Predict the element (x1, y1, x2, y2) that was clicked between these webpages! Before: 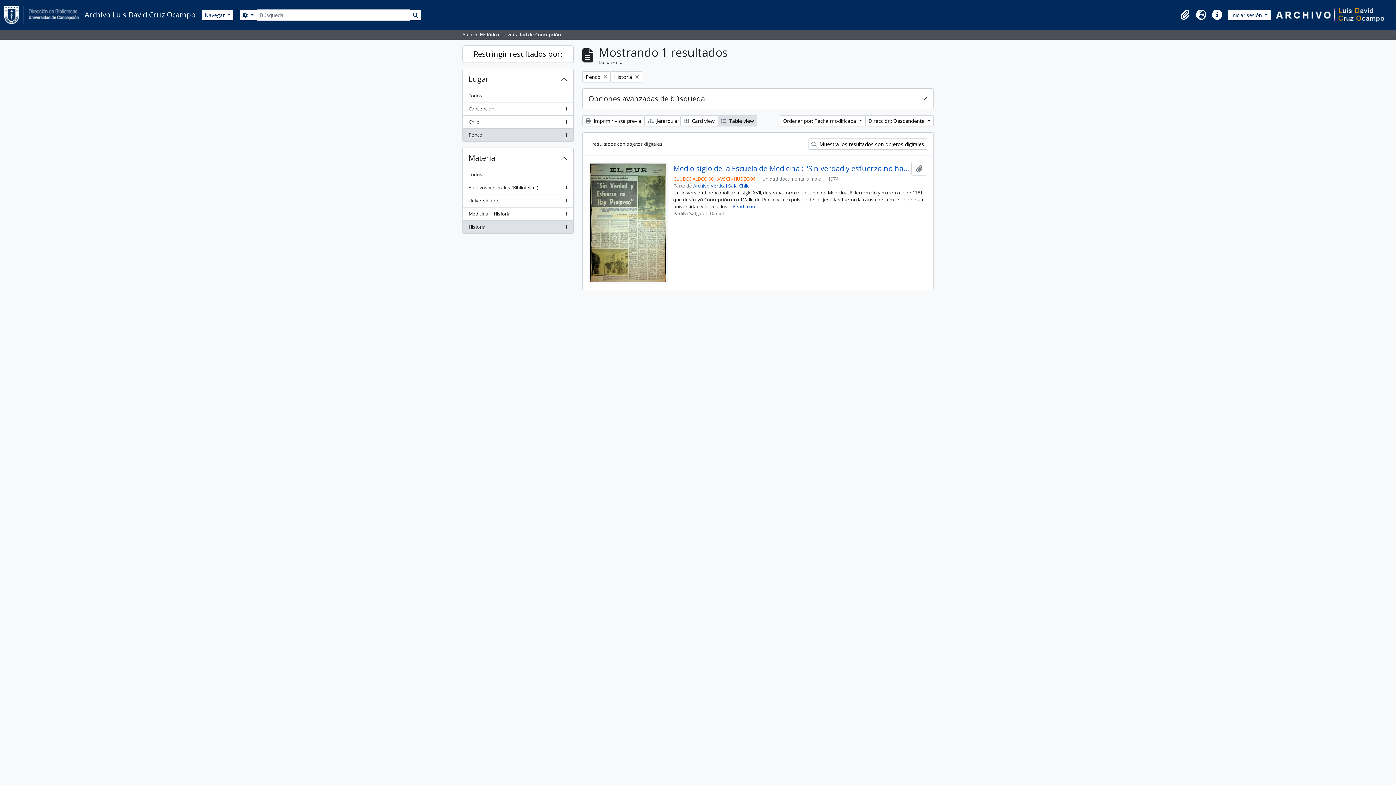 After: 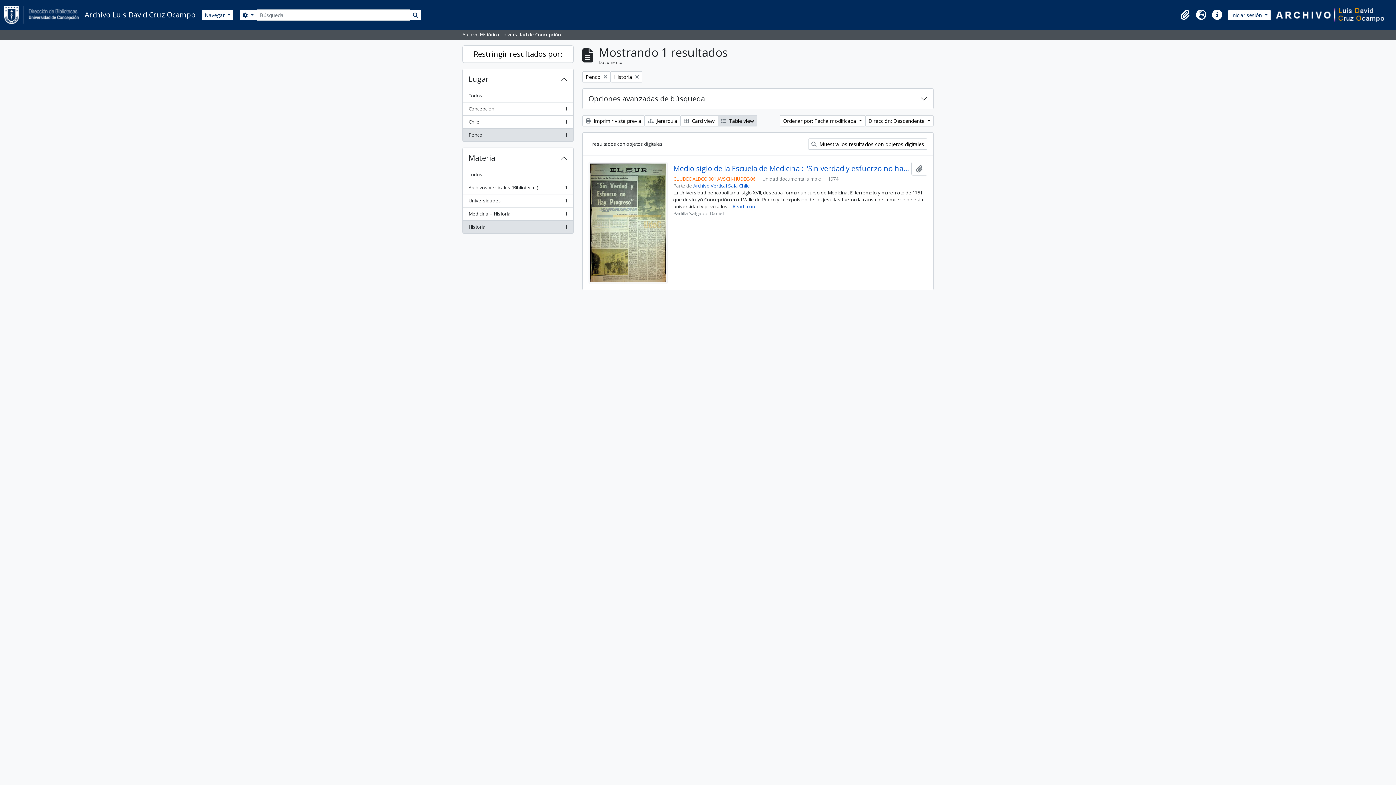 Action: label: Penco
, 1 resultados
1 bbox: (462, 128, 573, 141)